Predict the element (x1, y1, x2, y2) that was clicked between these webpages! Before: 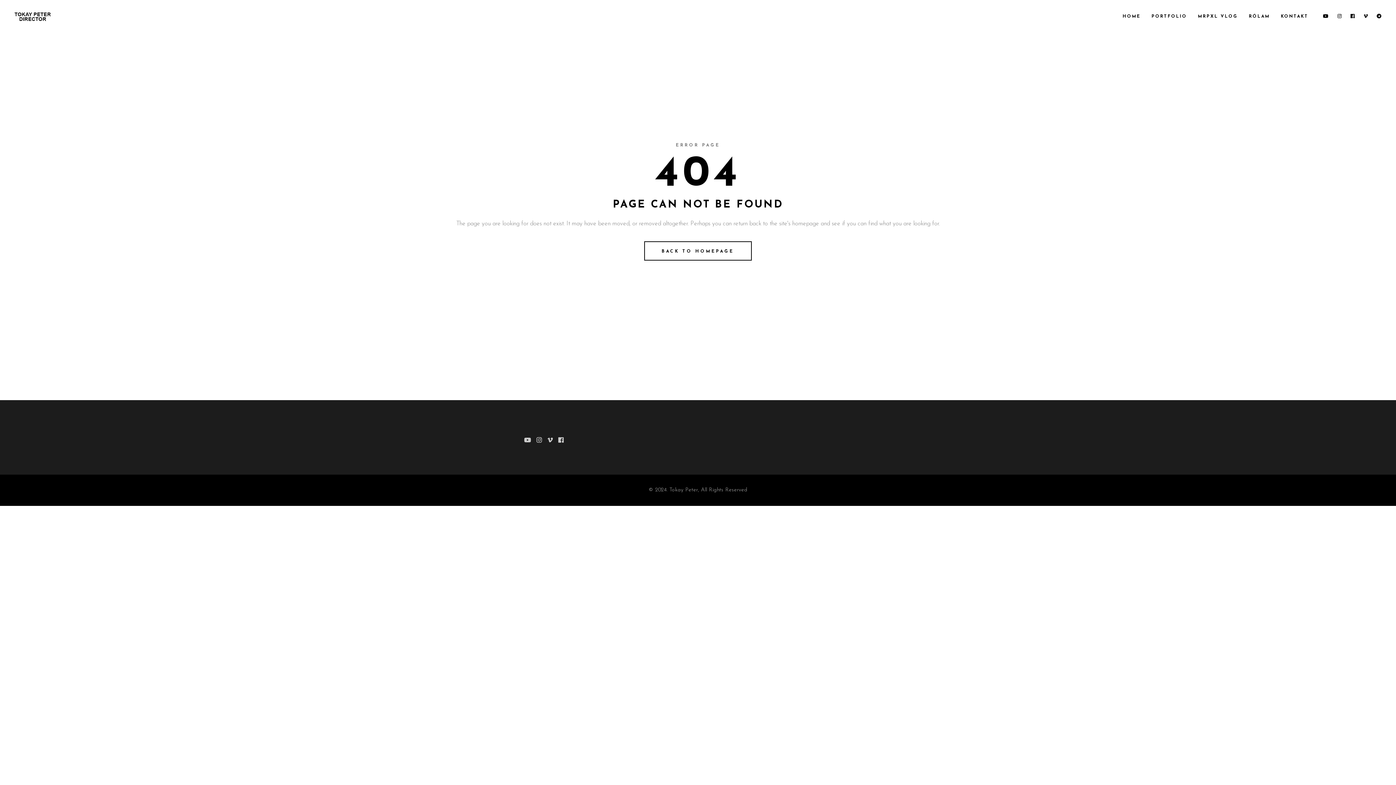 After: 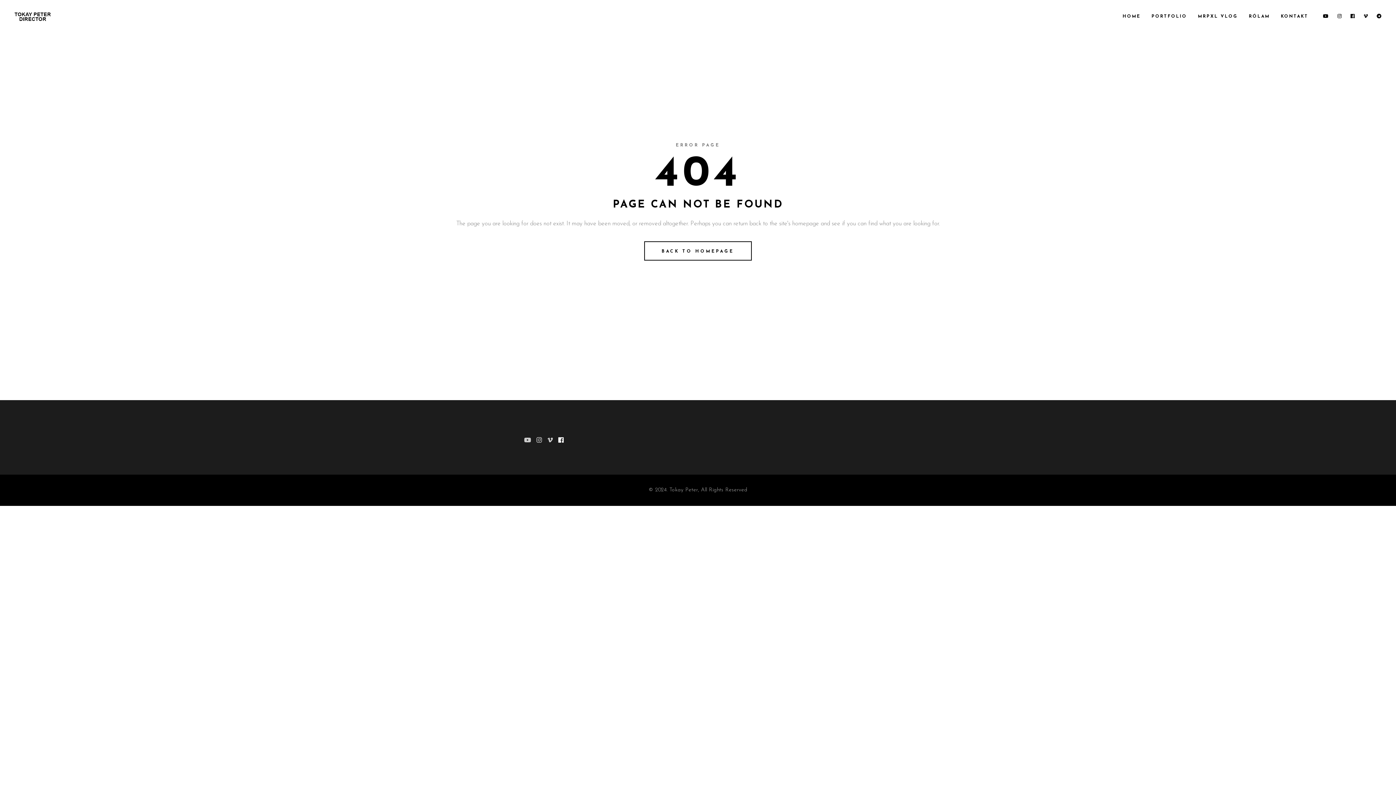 Action: bbox: (558, 435, 563, 446)